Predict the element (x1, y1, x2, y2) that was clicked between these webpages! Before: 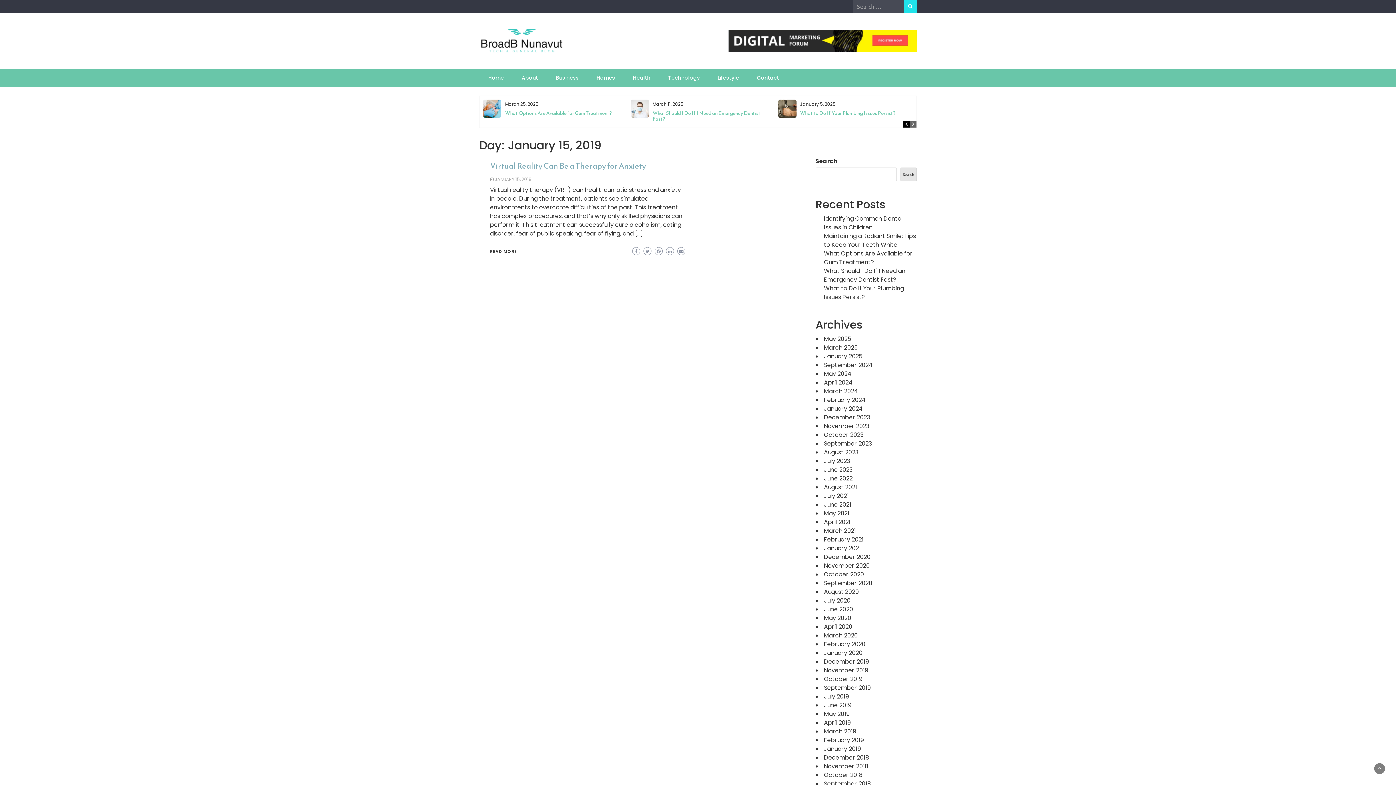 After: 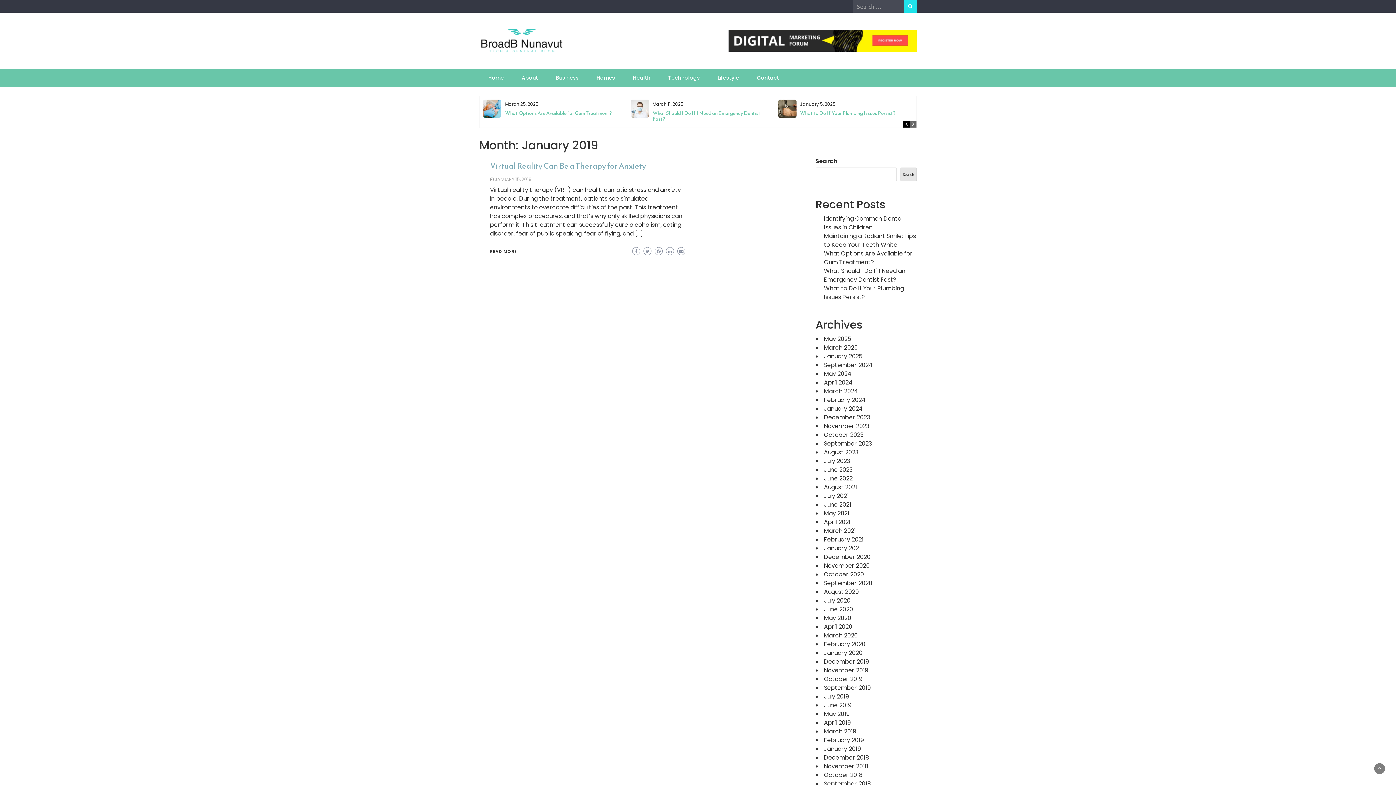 Action: label: January 2019 bbox: (824, 745, 860, 753)